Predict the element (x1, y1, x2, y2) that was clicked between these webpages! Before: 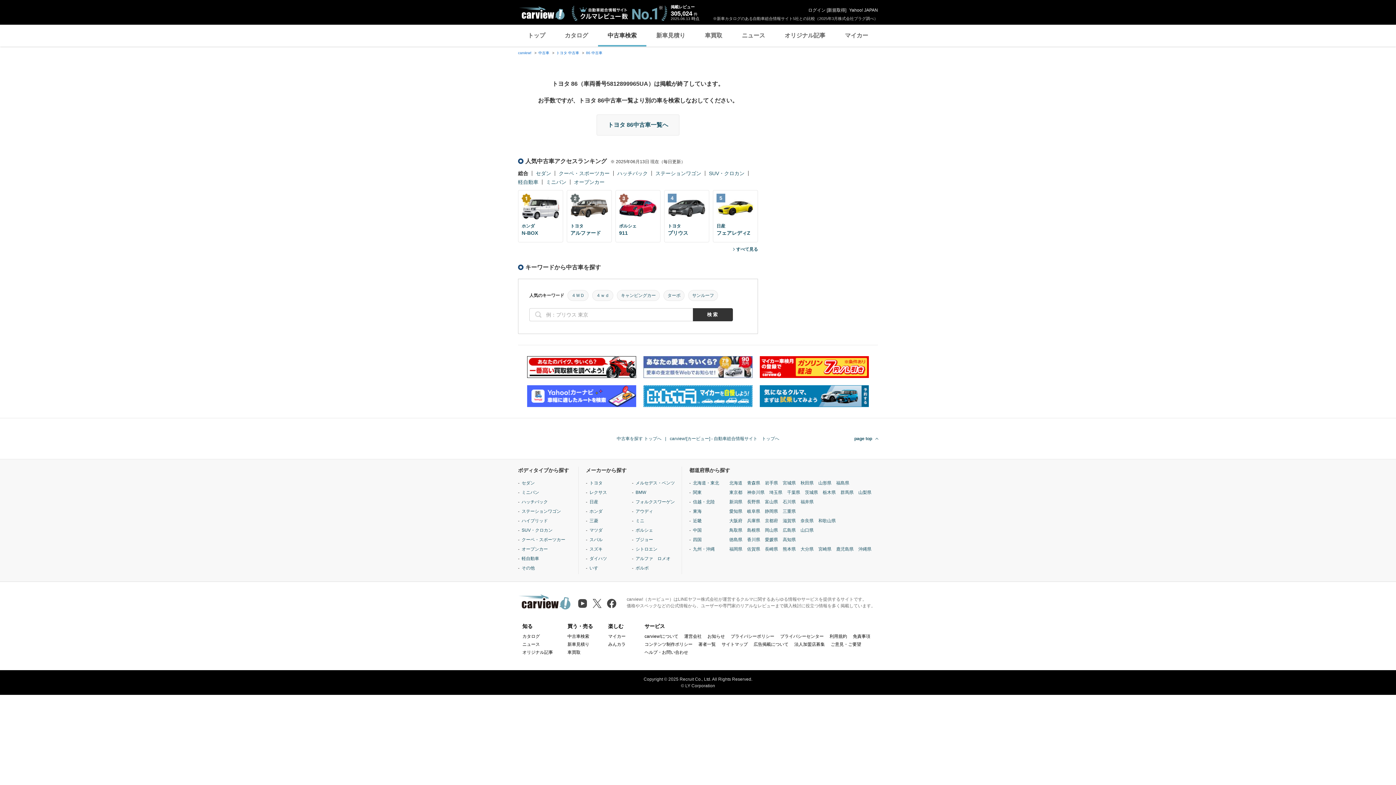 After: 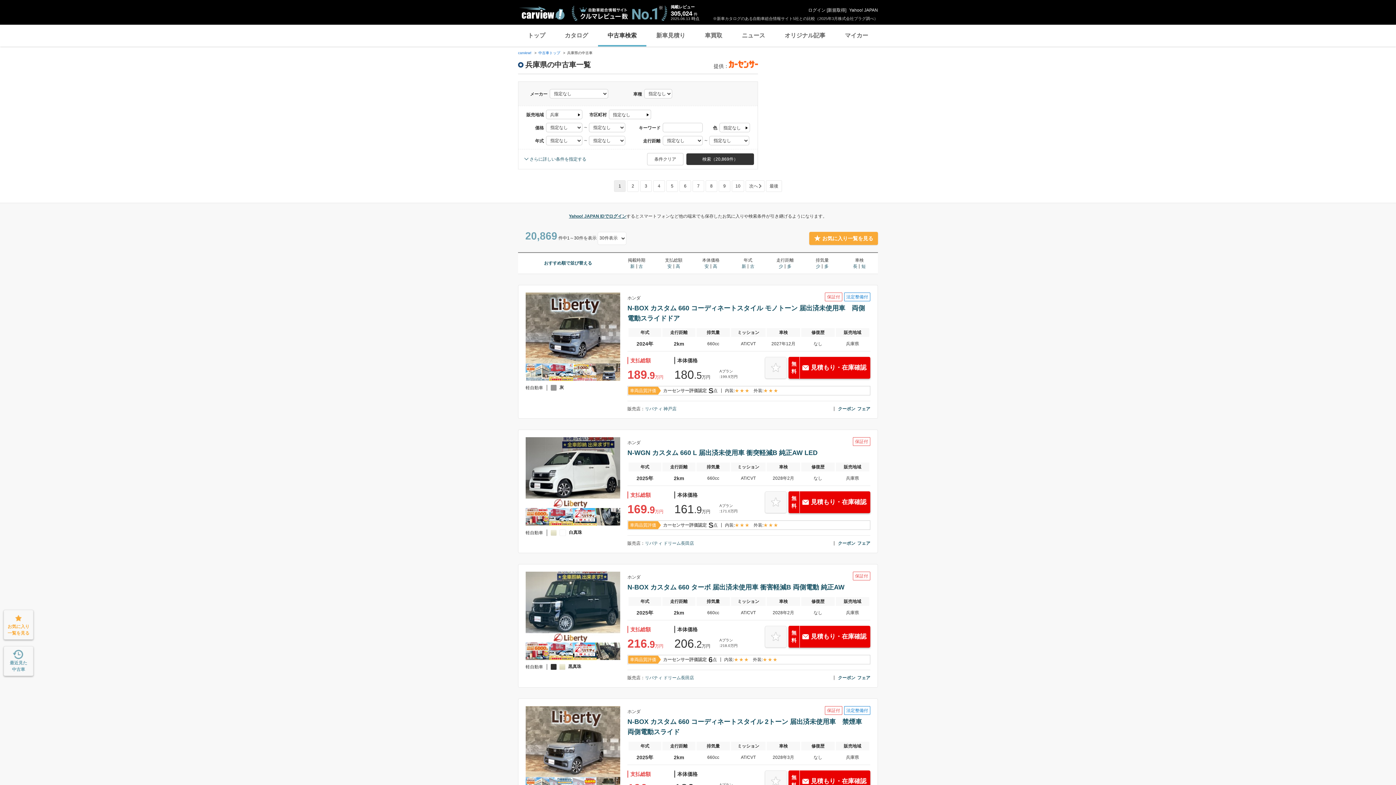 Action: bbox: (747, 517, 760, 524) label: 兵庫県